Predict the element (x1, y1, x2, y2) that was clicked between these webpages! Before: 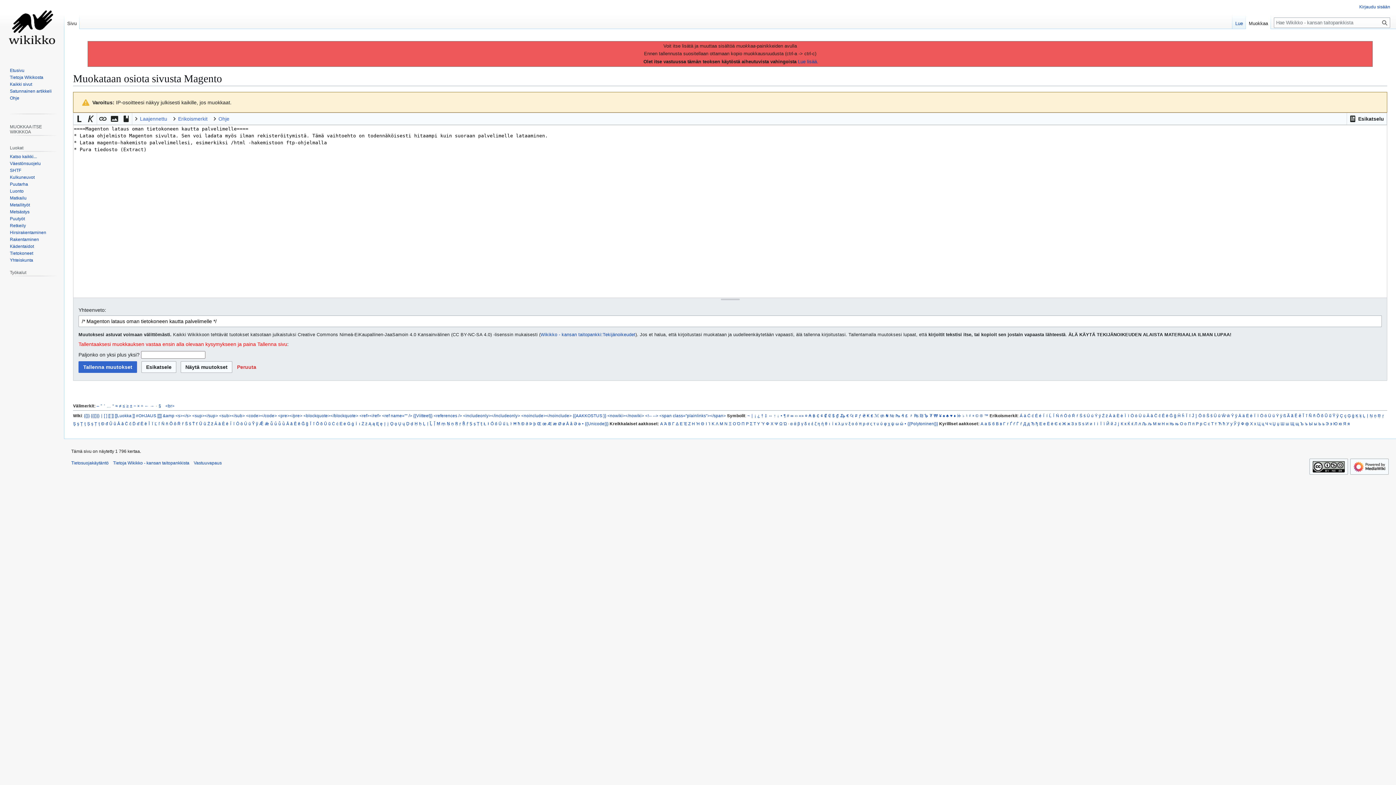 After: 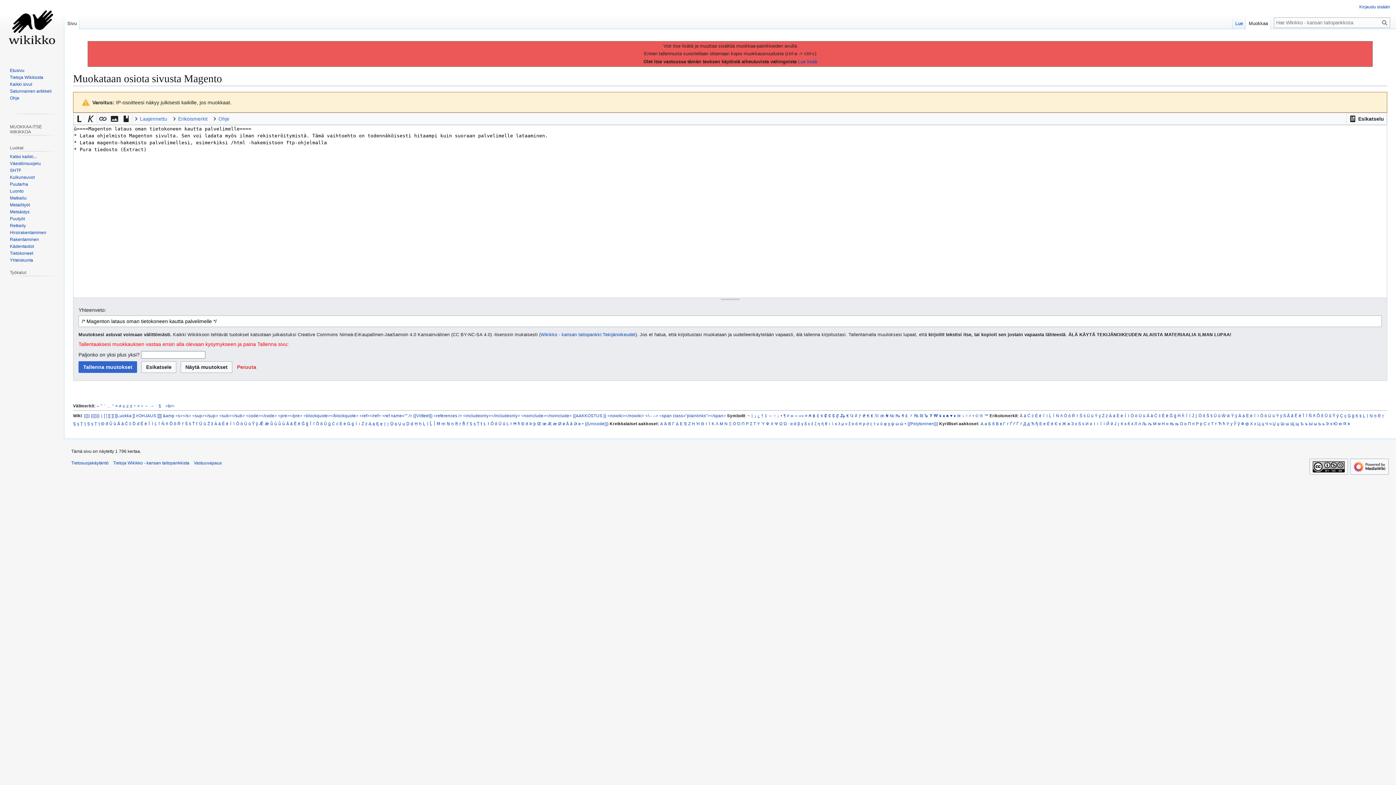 Action: label: ŭ bbox: (328, 420, 330, 427)